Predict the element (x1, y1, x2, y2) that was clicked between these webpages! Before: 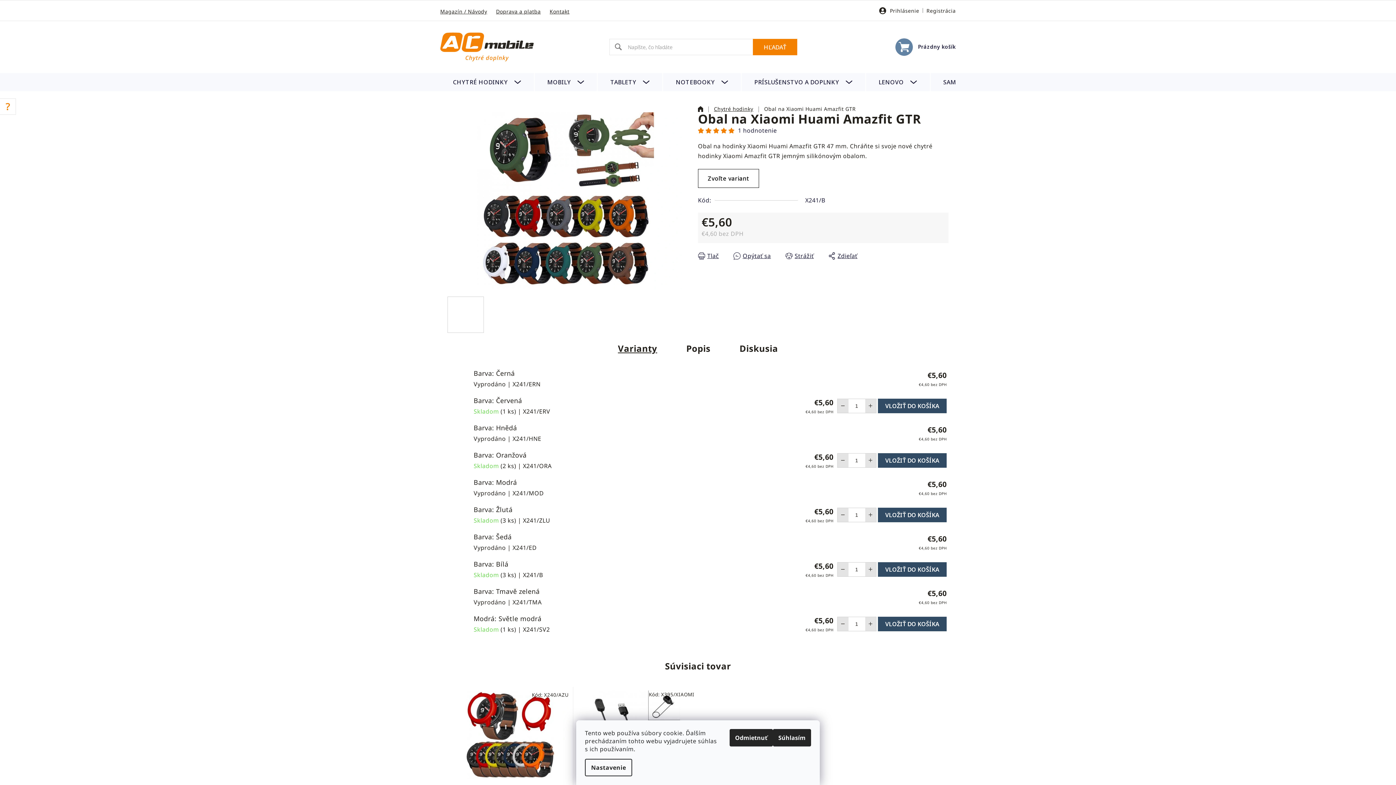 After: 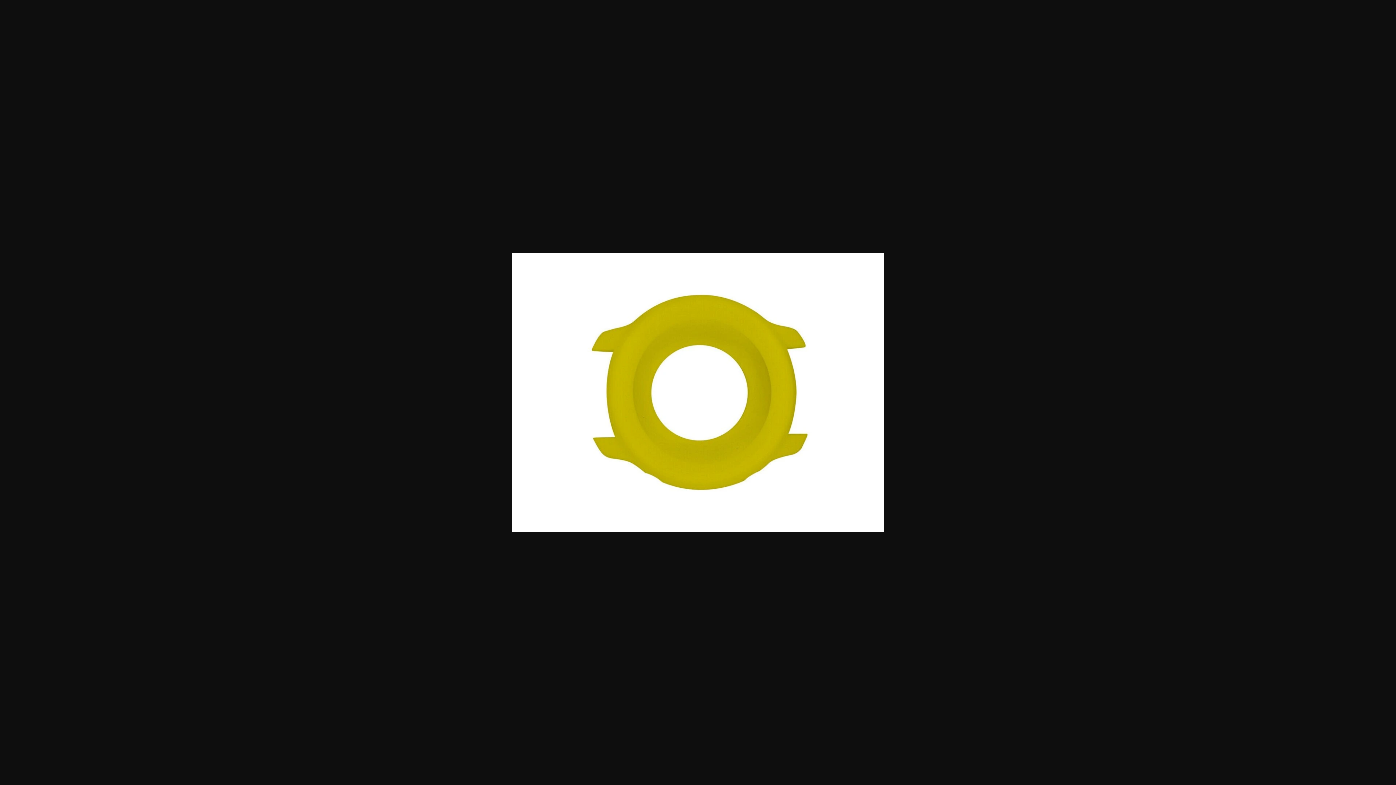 Action: bbox: (449, 504, 470, 525)